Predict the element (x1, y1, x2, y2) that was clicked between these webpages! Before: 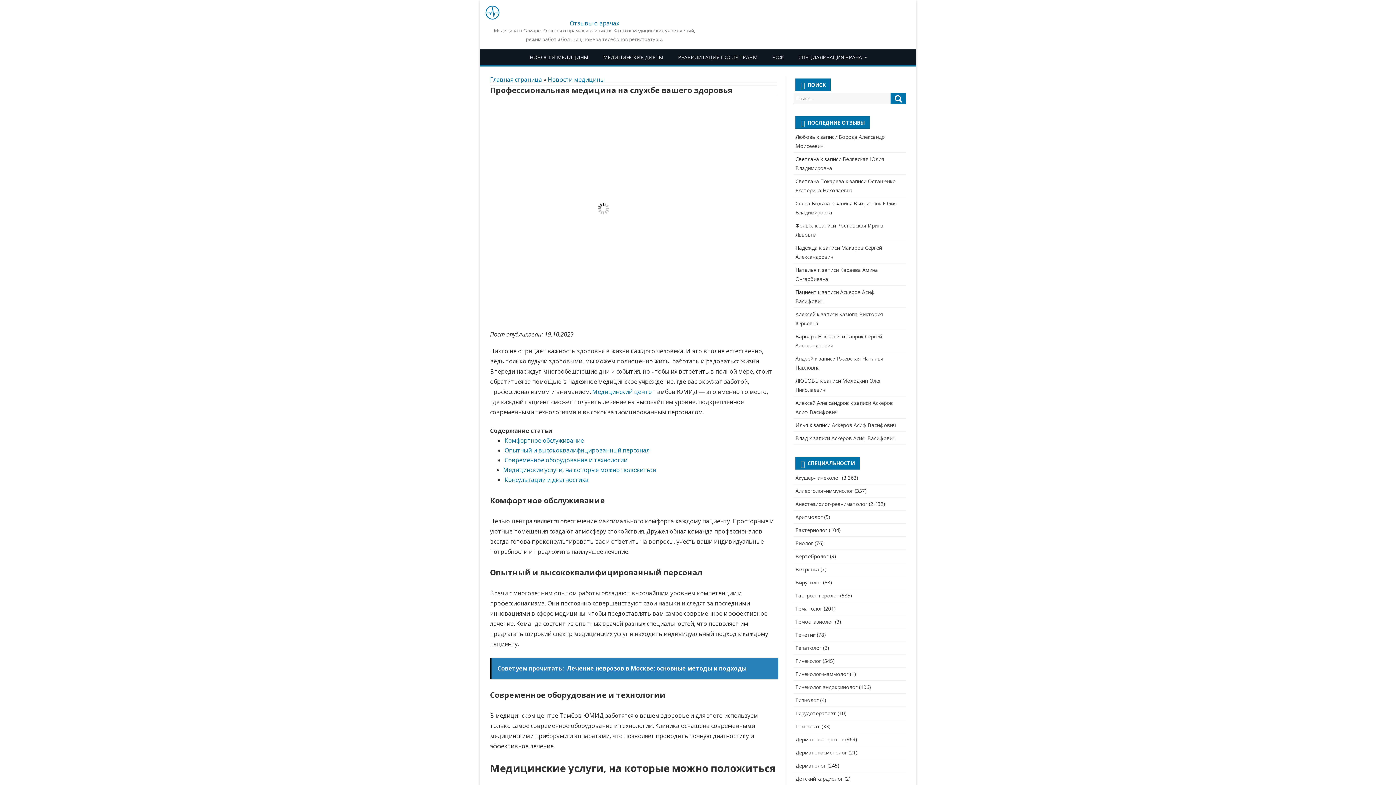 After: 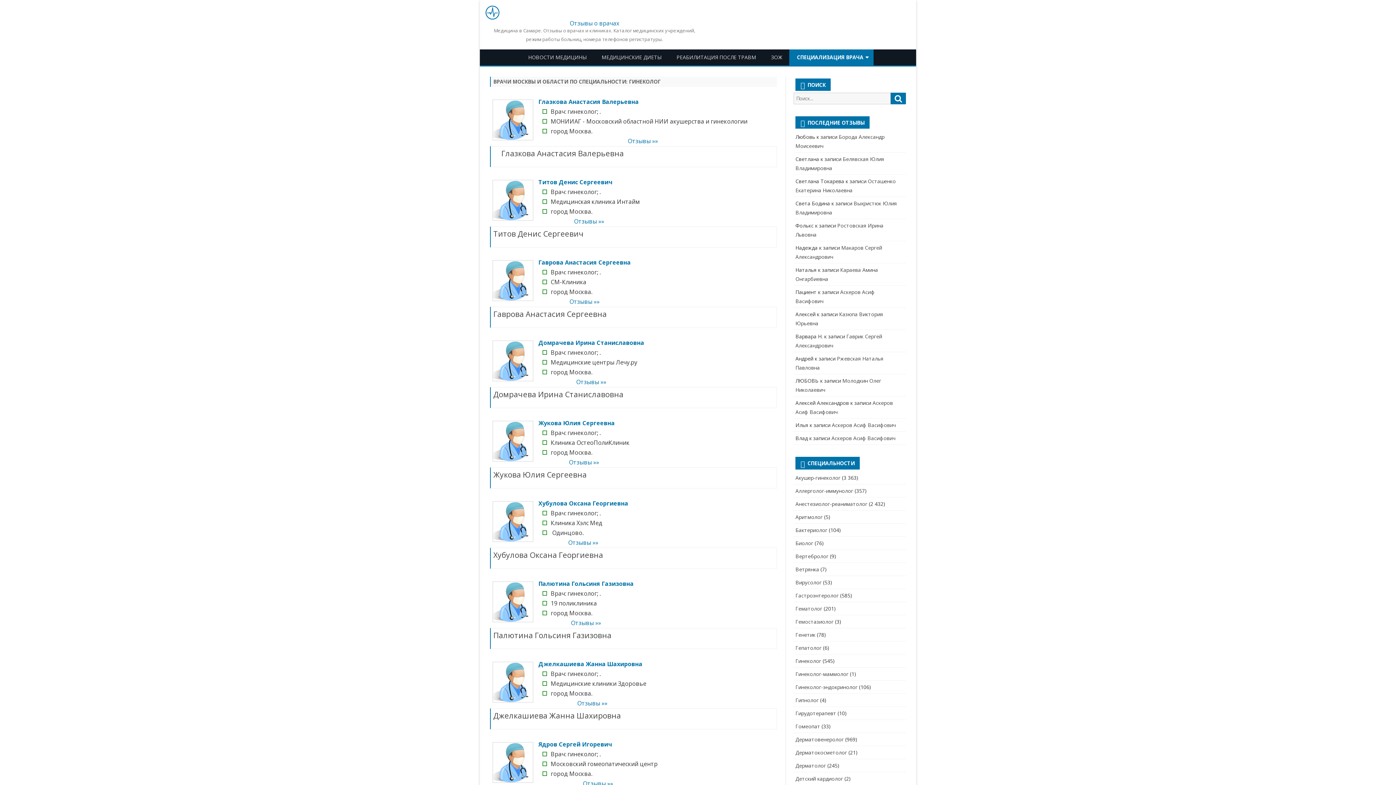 Action: bbox: (795, 657, 821, 664) label: Гинеколог